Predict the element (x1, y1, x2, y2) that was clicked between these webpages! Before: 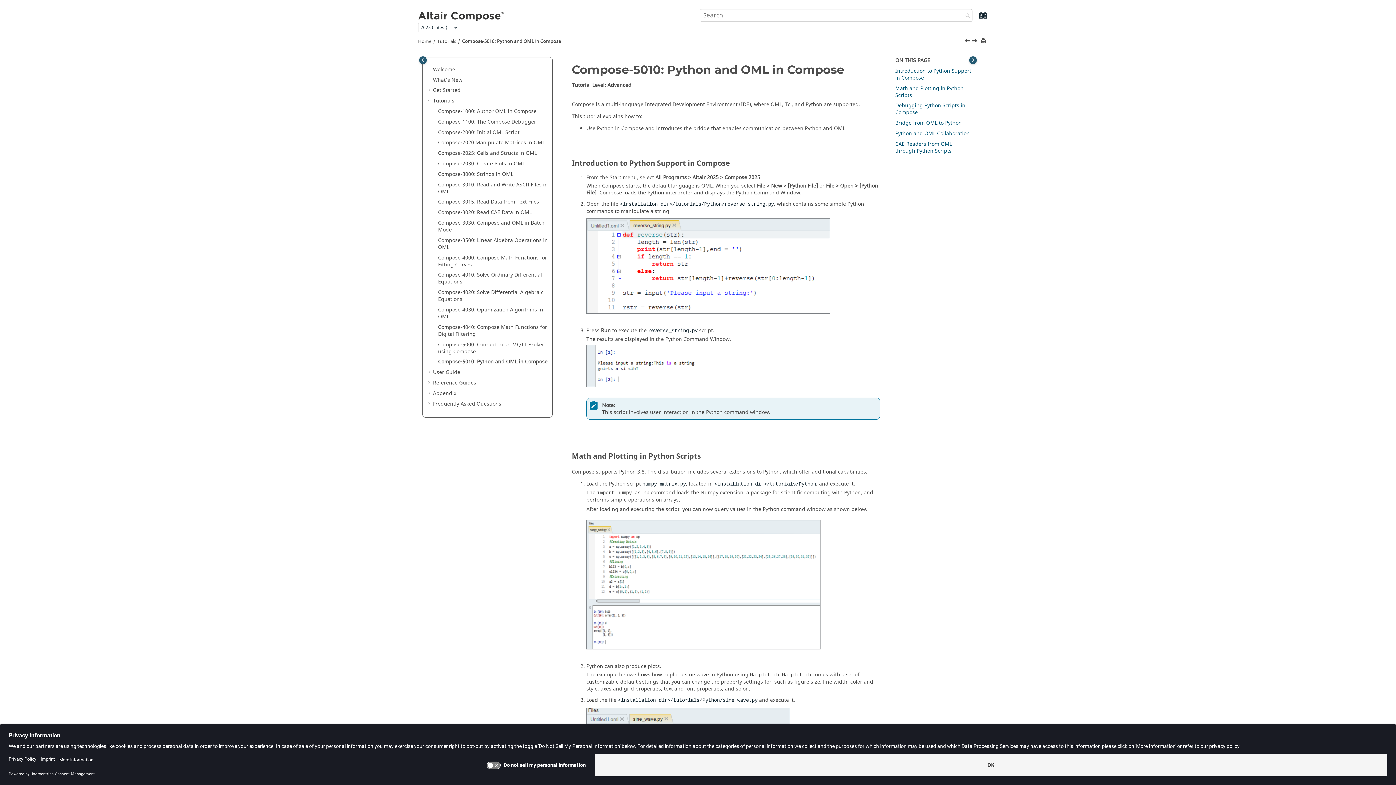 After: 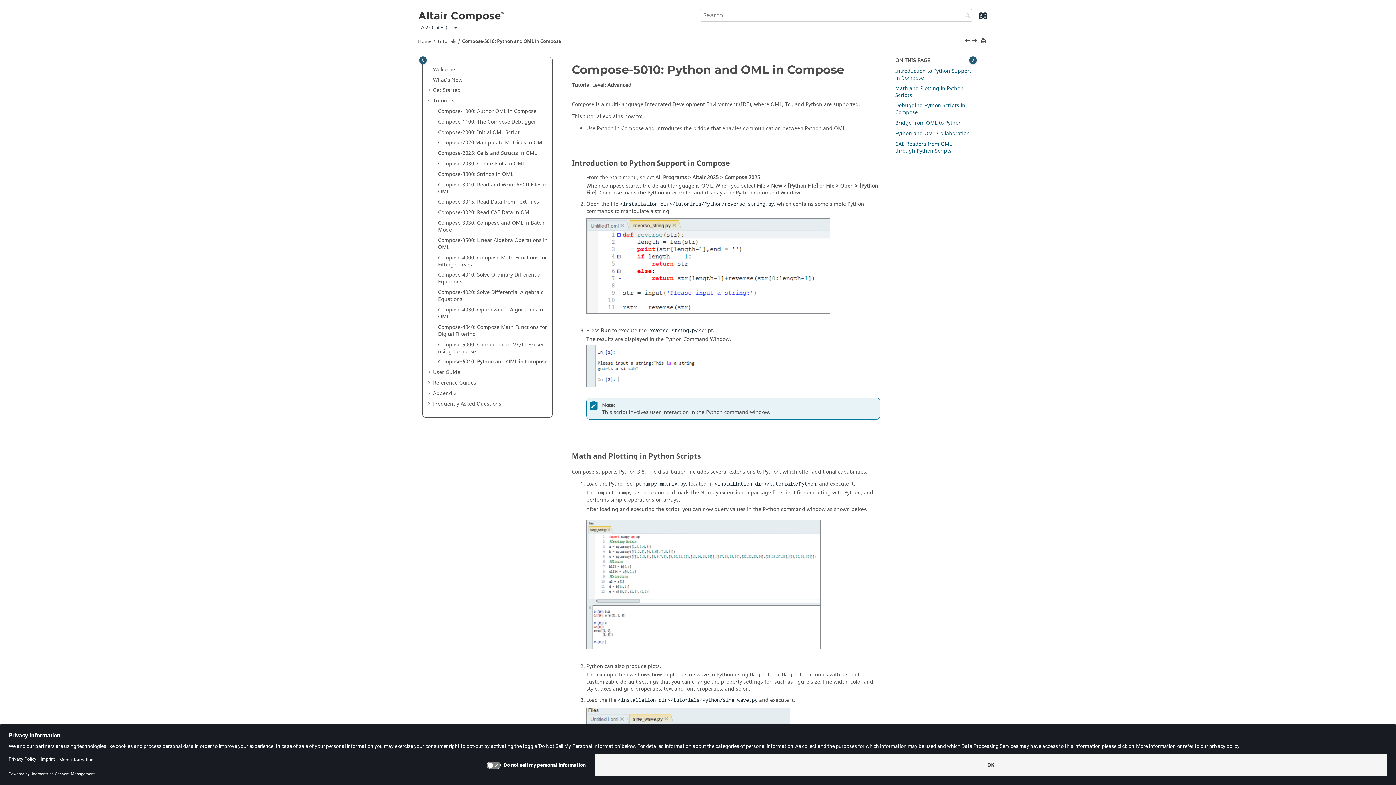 Action: bbox: (432, 149, 438, 156)